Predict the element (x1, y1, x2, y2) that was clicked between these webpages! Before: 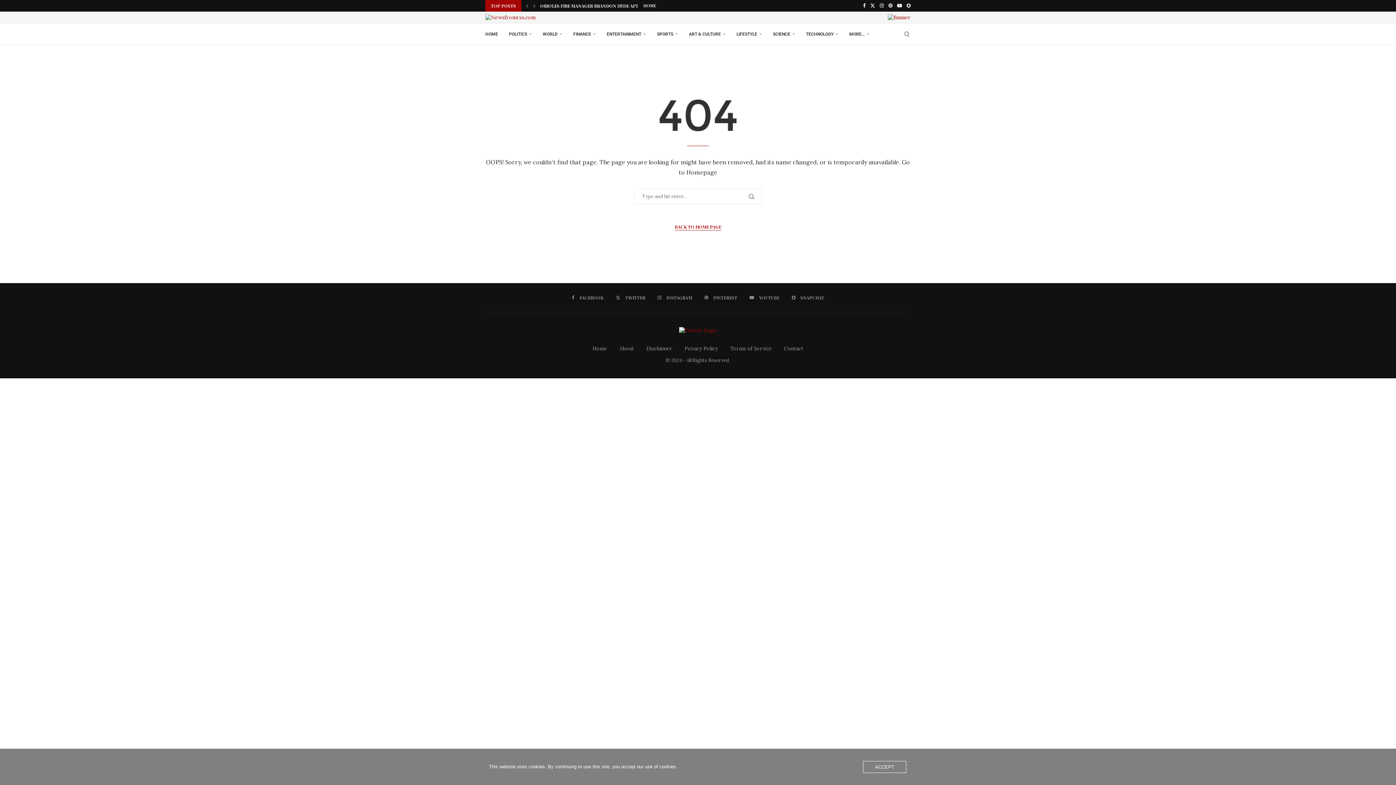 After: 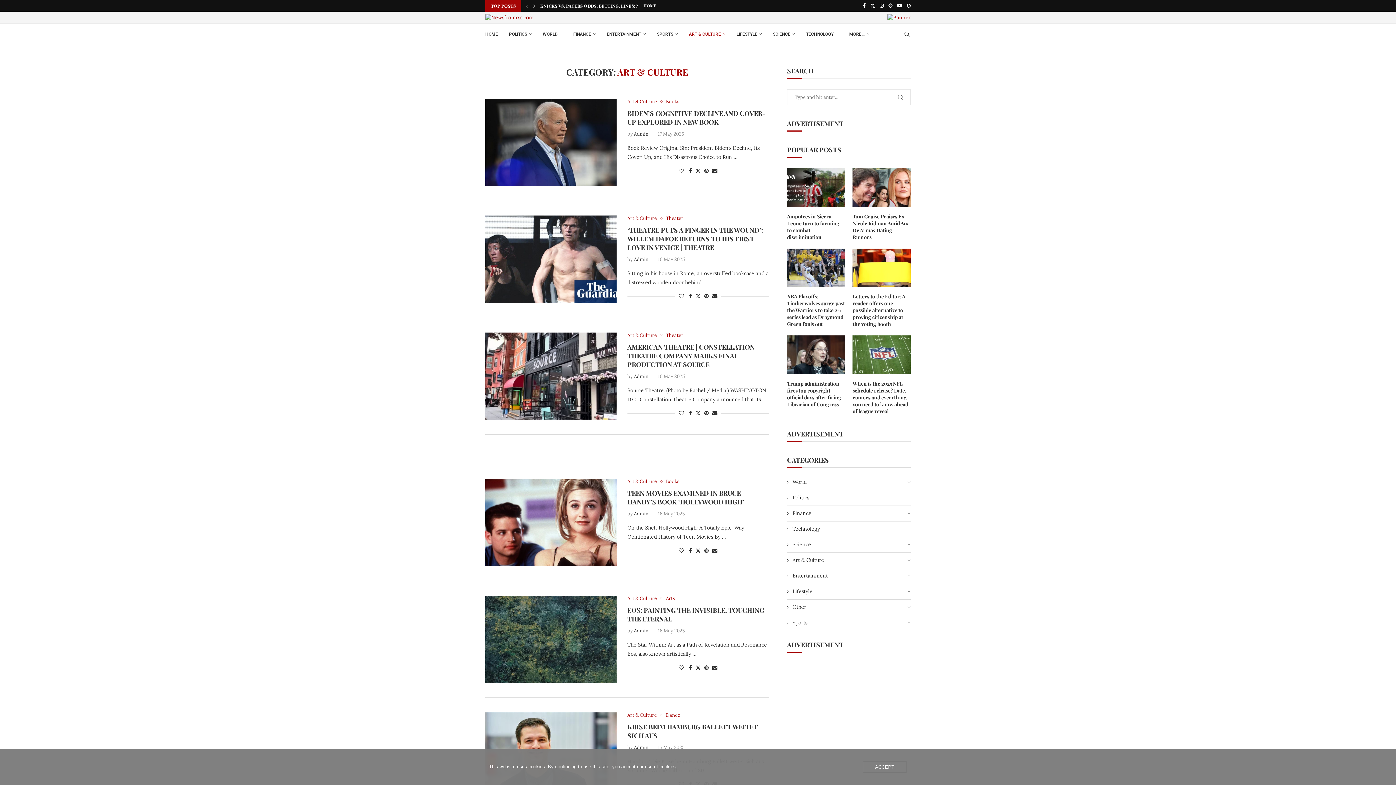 Action: bbox: (689, 23, 725, 44) label: ART & CULTURE